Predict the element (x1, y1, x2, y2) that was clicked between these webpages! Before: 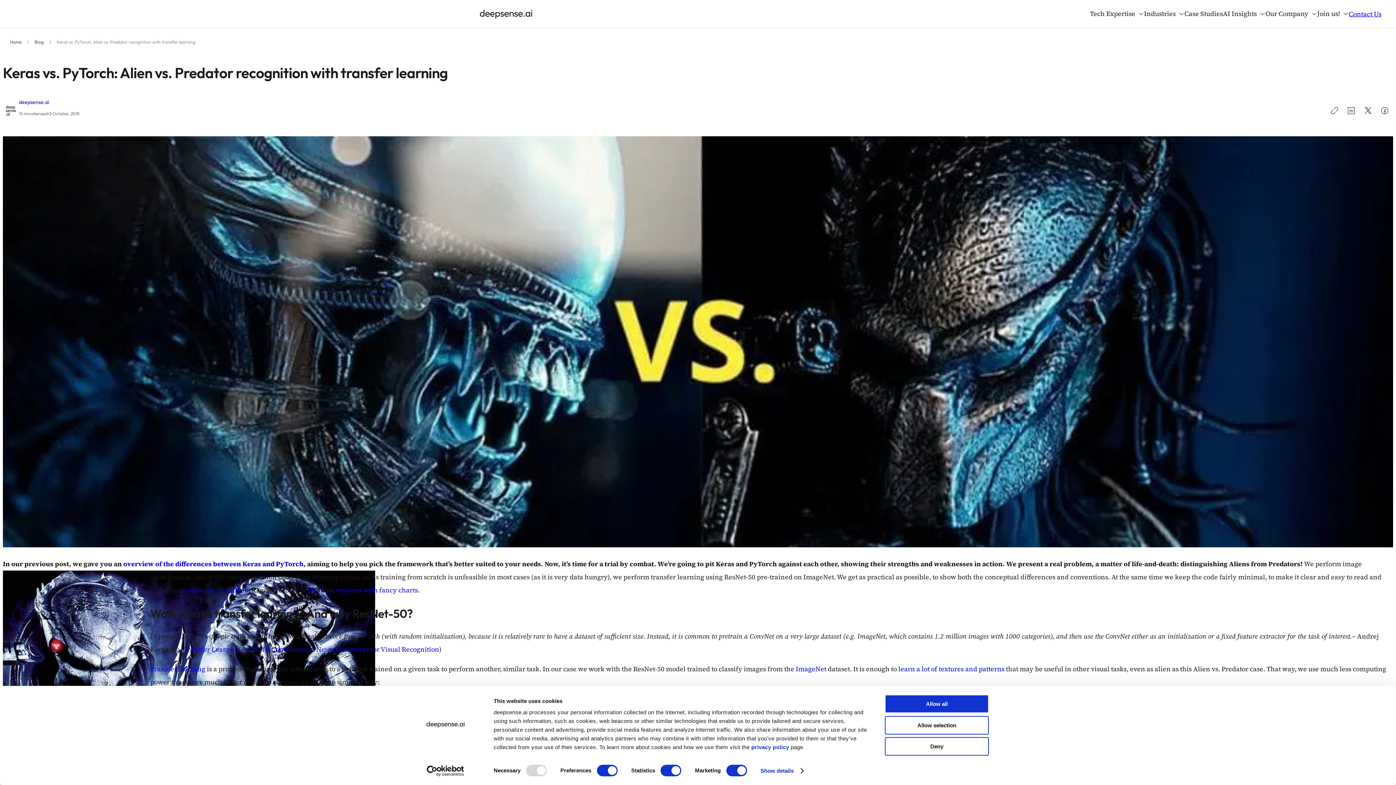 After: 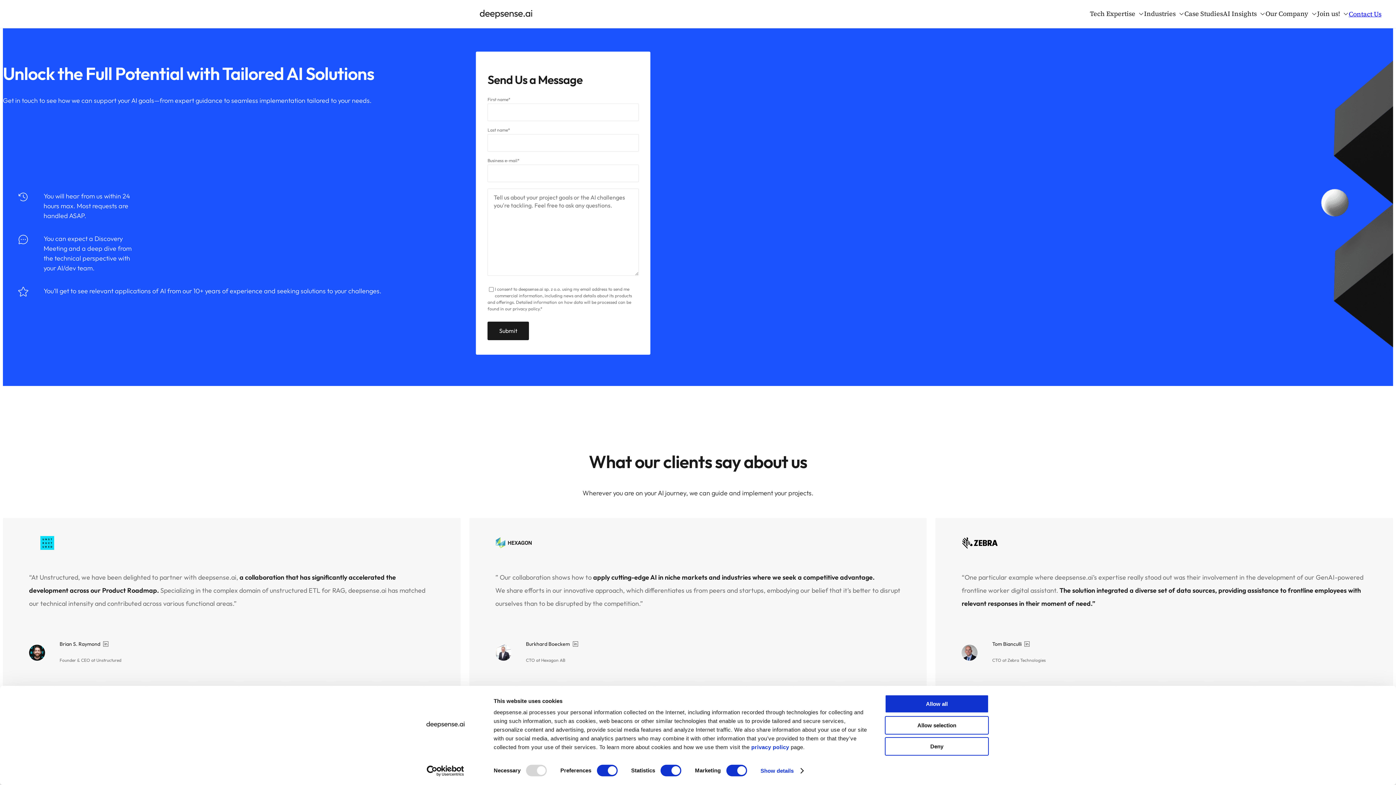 Action: label: Contact Us bbox: (1349, 7, 1381, 20)